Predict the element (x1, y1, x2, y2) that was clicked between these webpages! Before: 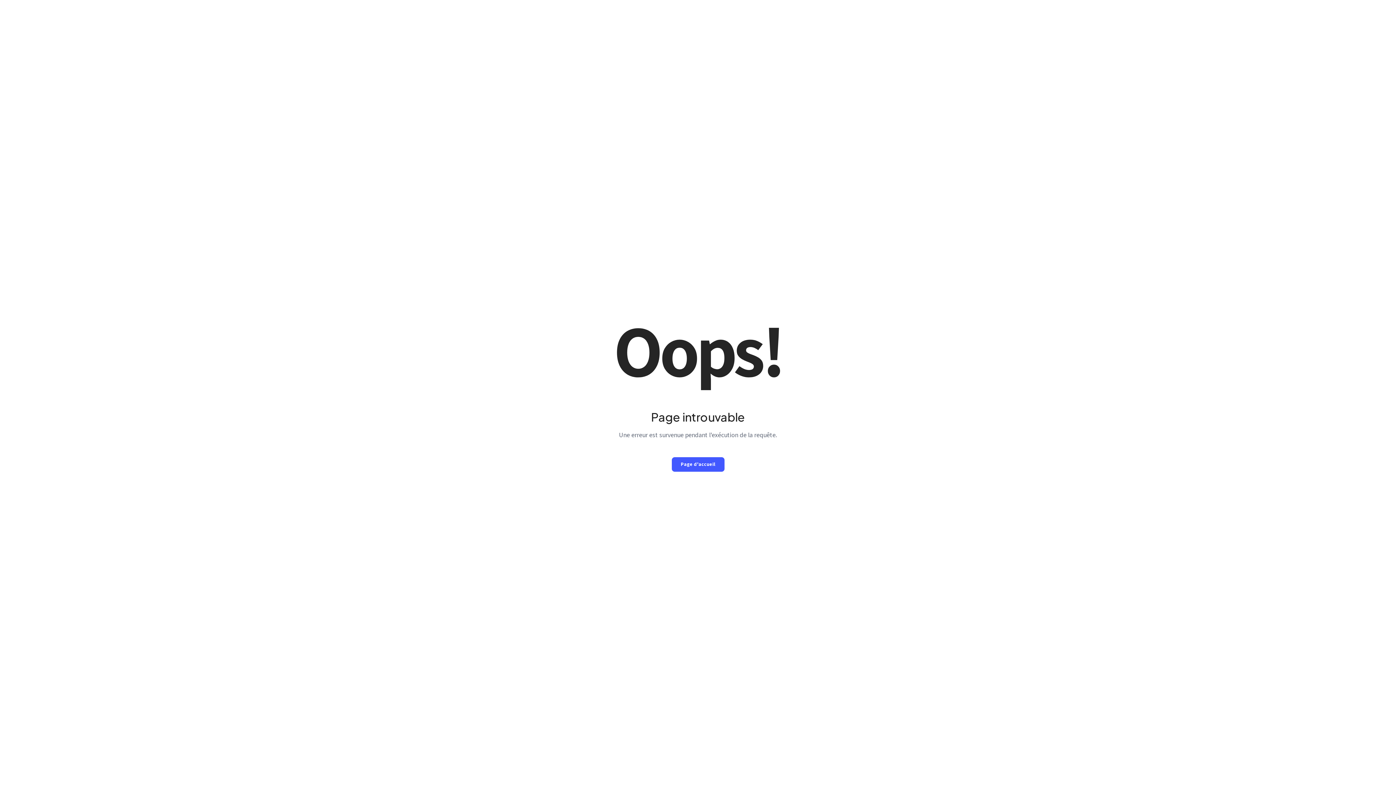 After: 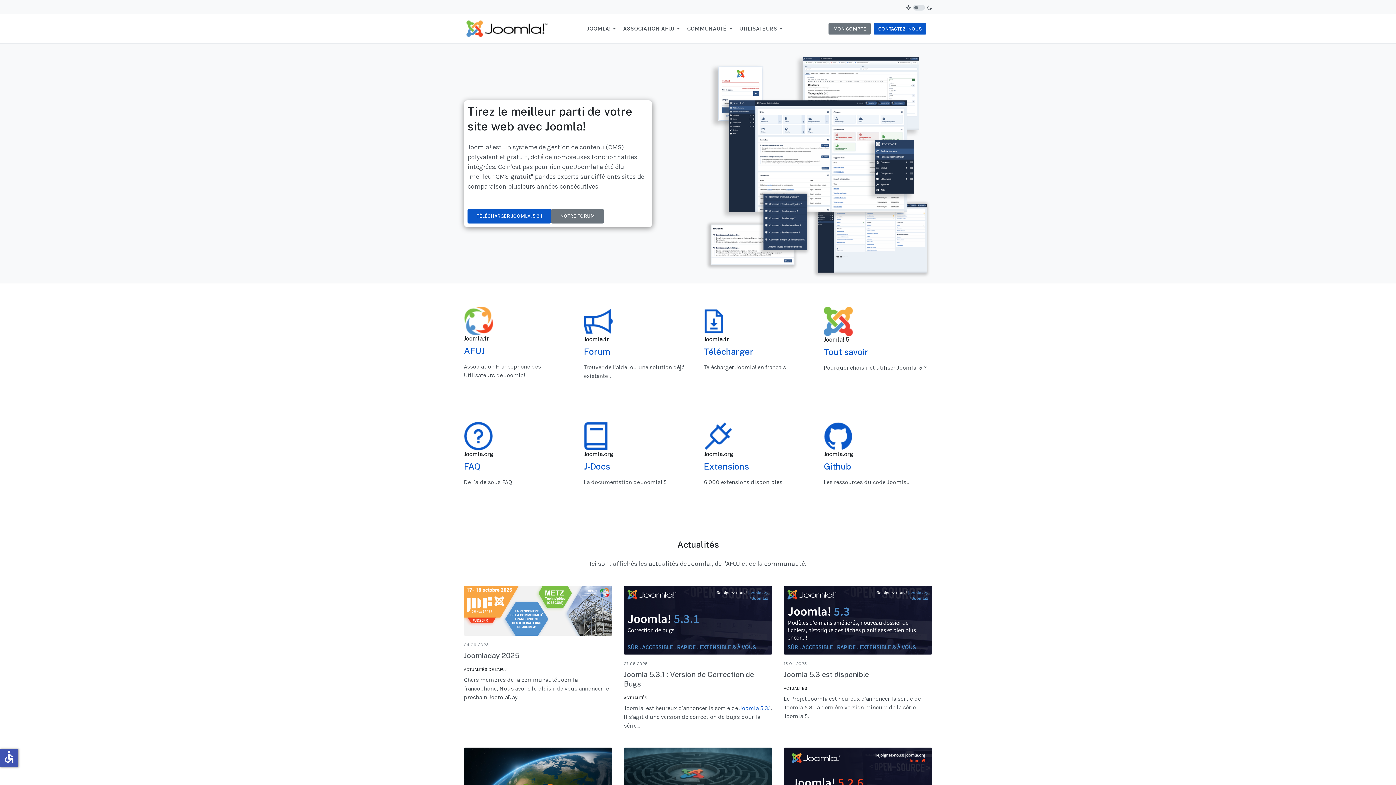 Action: label: Page d'accueil bbox: (671, 457, 724, 471)